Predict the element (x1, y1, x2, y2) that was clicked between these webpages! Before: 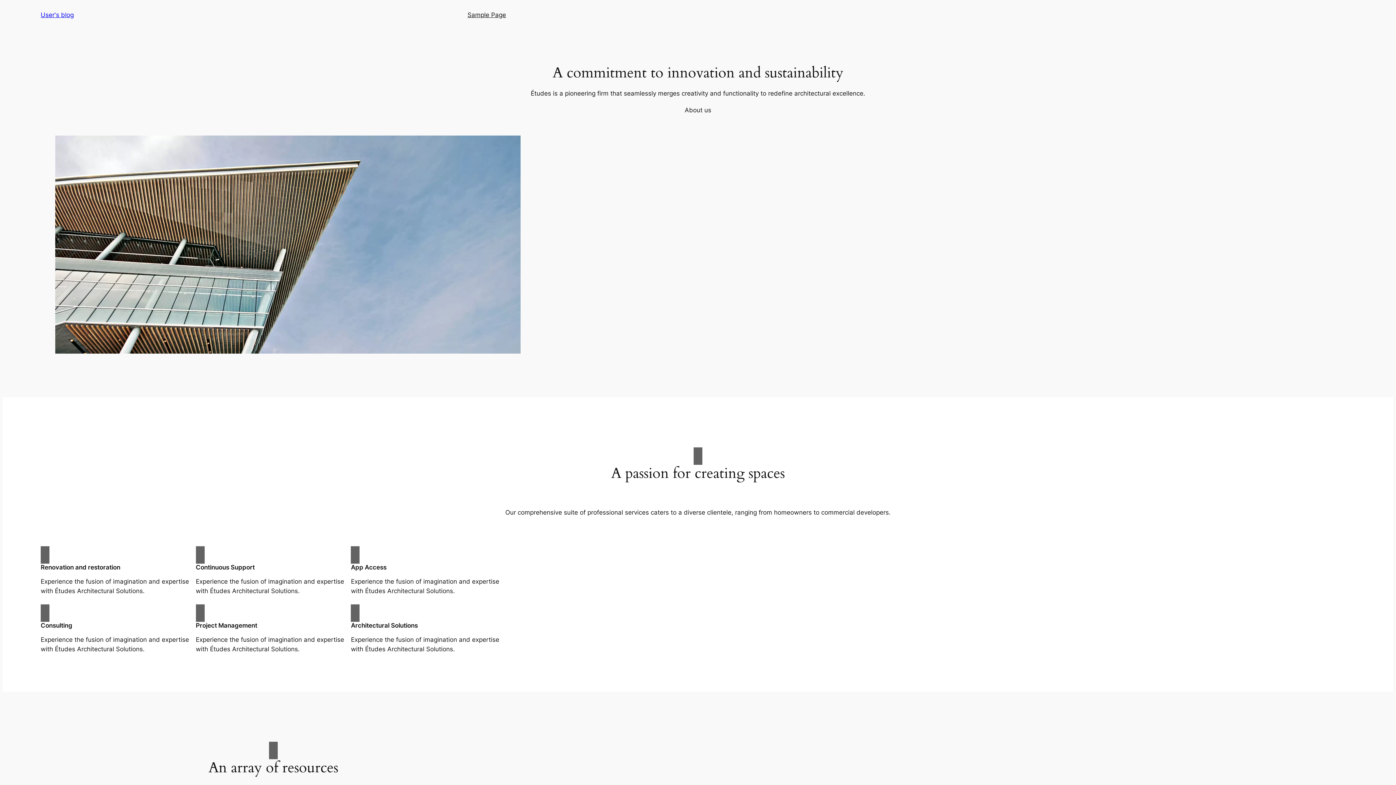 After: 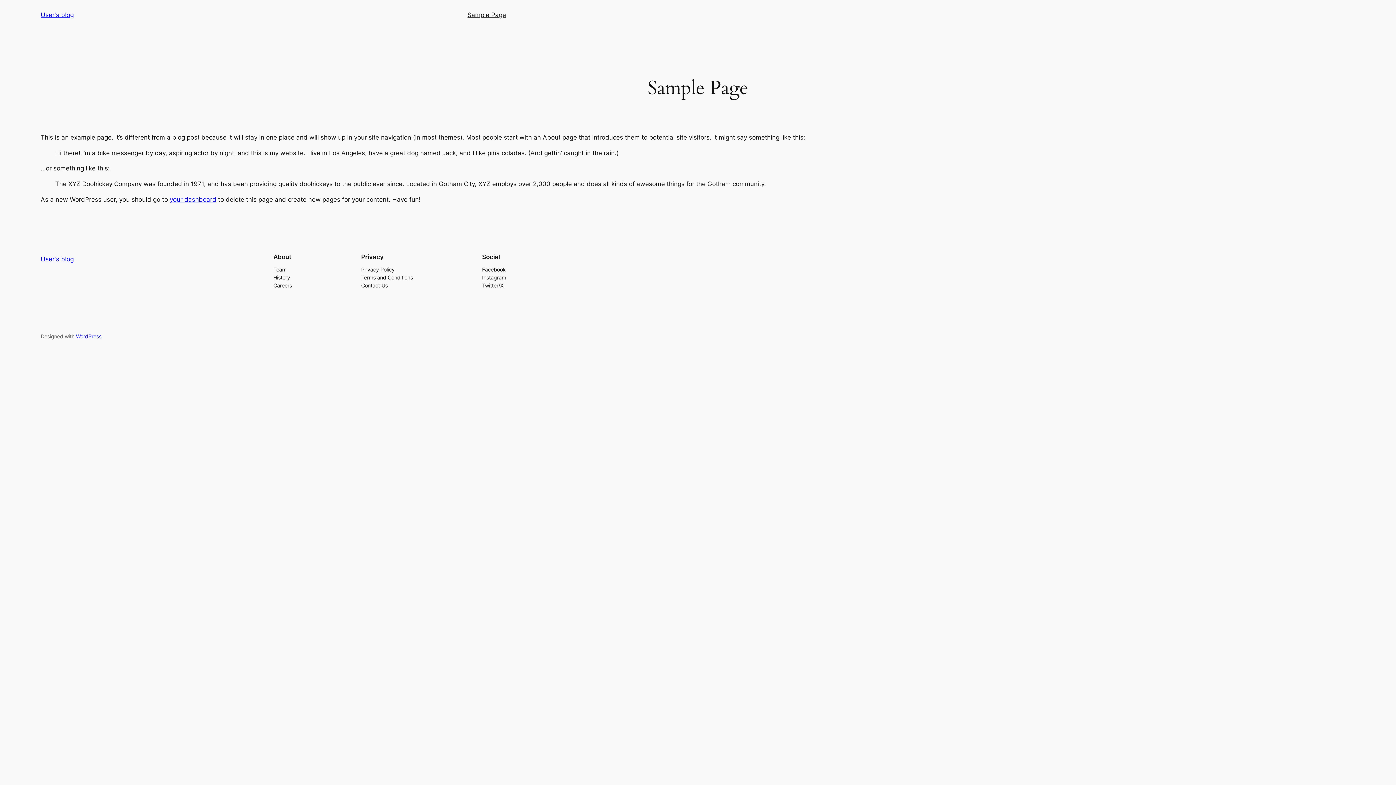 Action: bbox: (467, 10, 506, 19) label: Sample Page